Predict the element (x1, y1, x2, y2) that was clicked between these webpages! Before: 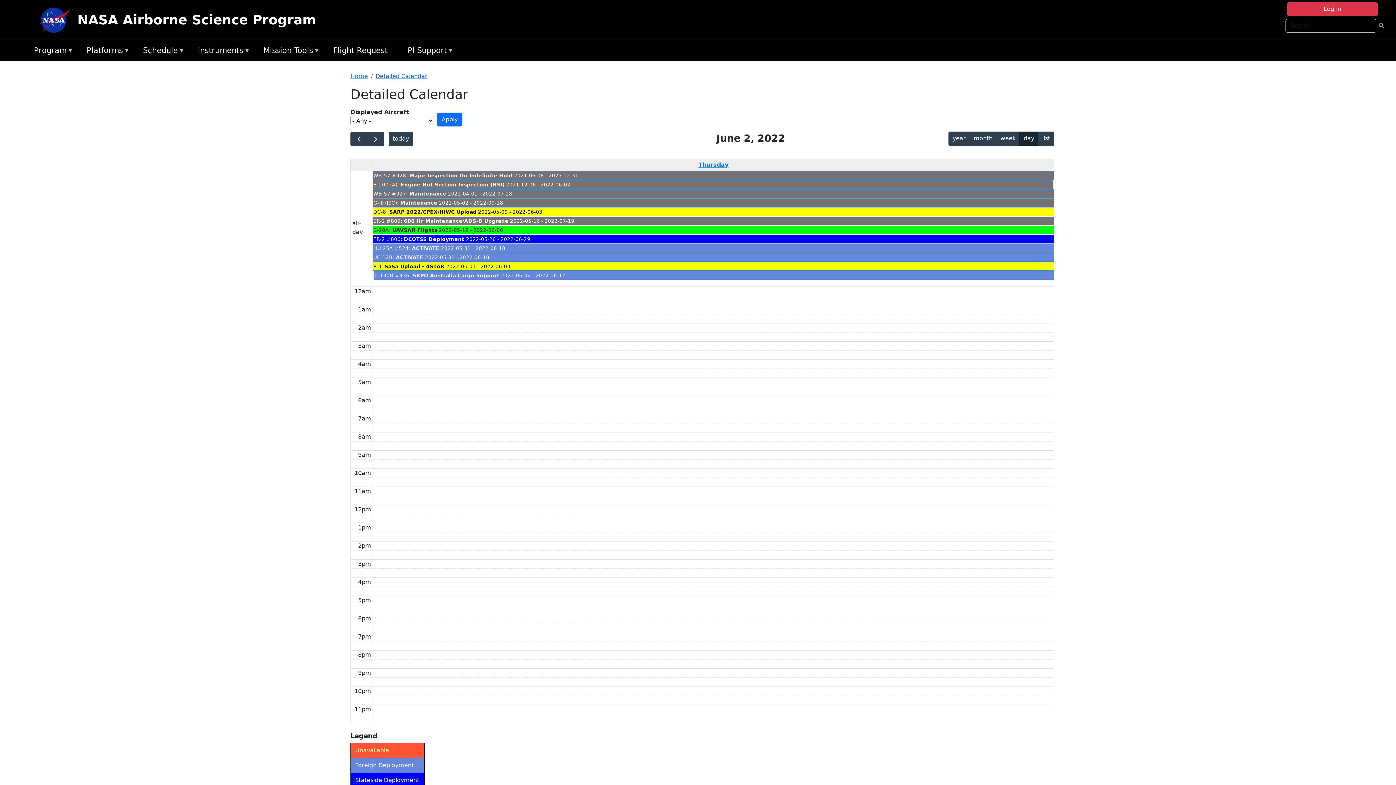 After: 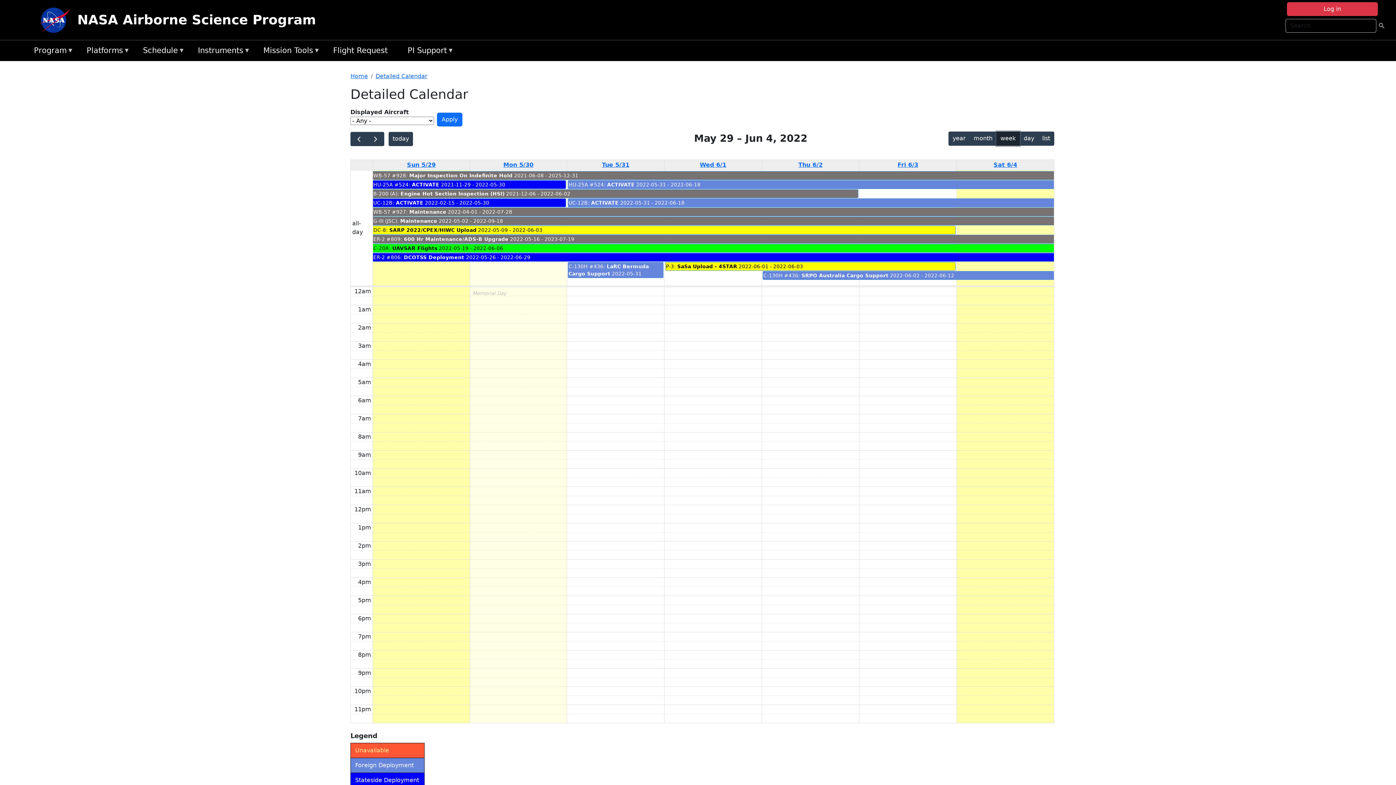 Action: label: week bbox: (996, 131, 1020, 145)